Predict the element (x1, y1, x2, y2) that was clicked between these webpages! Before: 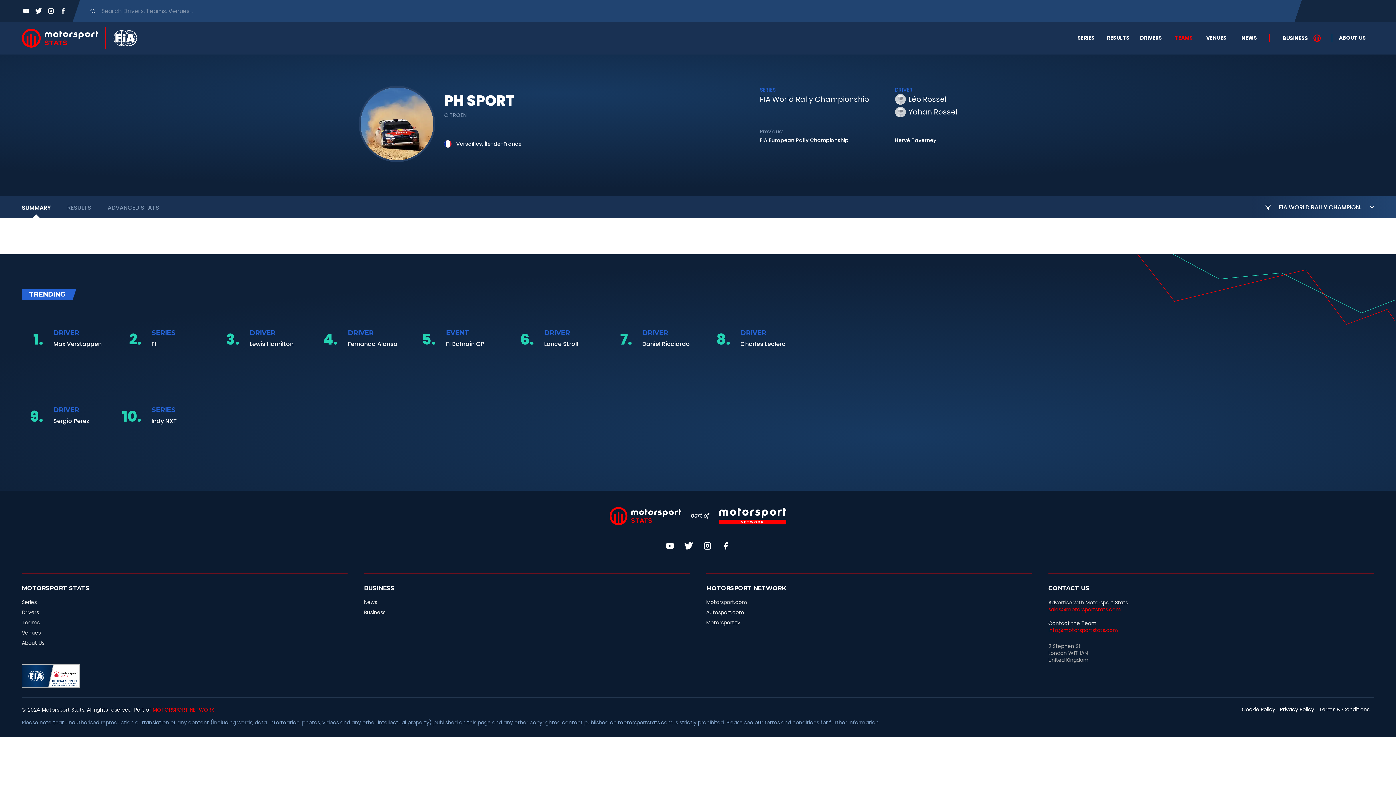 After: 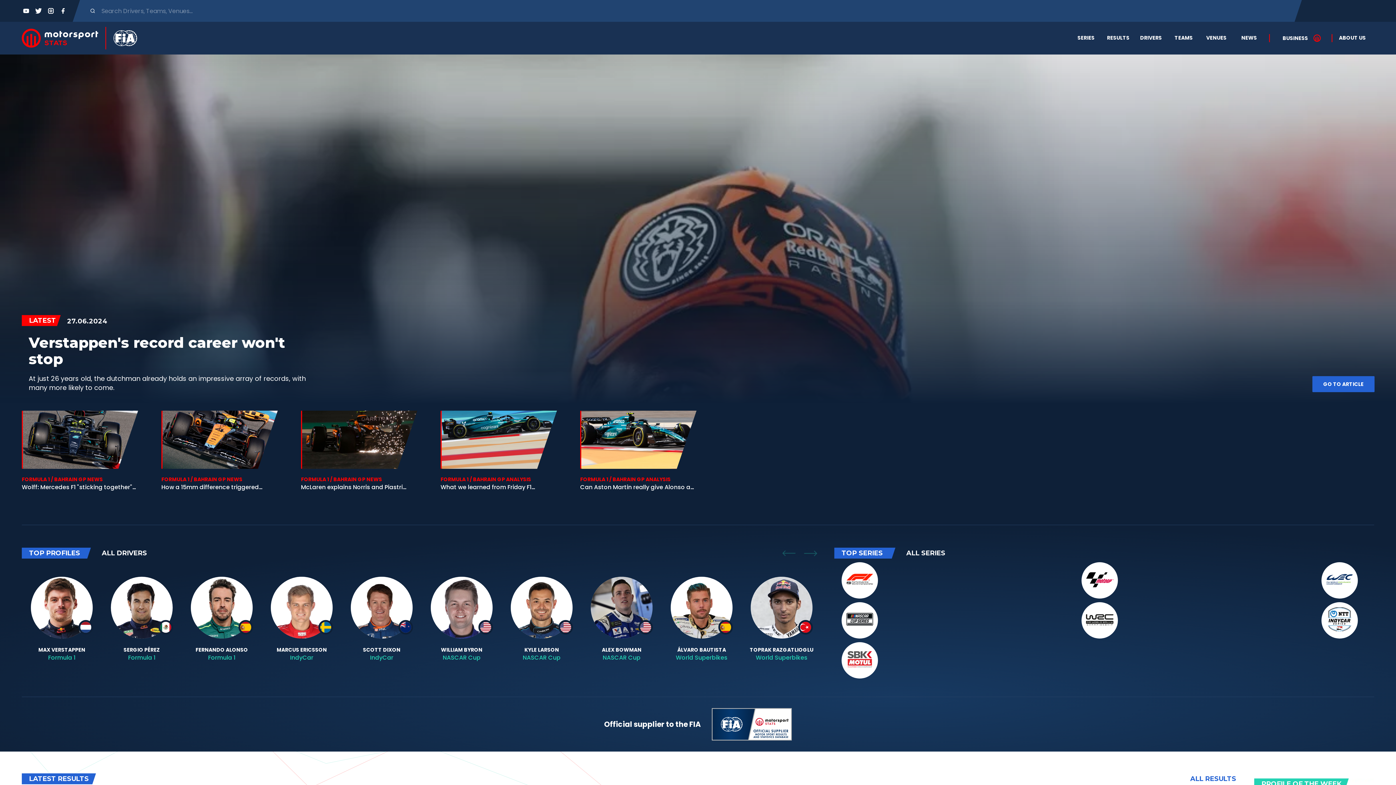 Action: bbox: (0, 28, 98, 47)